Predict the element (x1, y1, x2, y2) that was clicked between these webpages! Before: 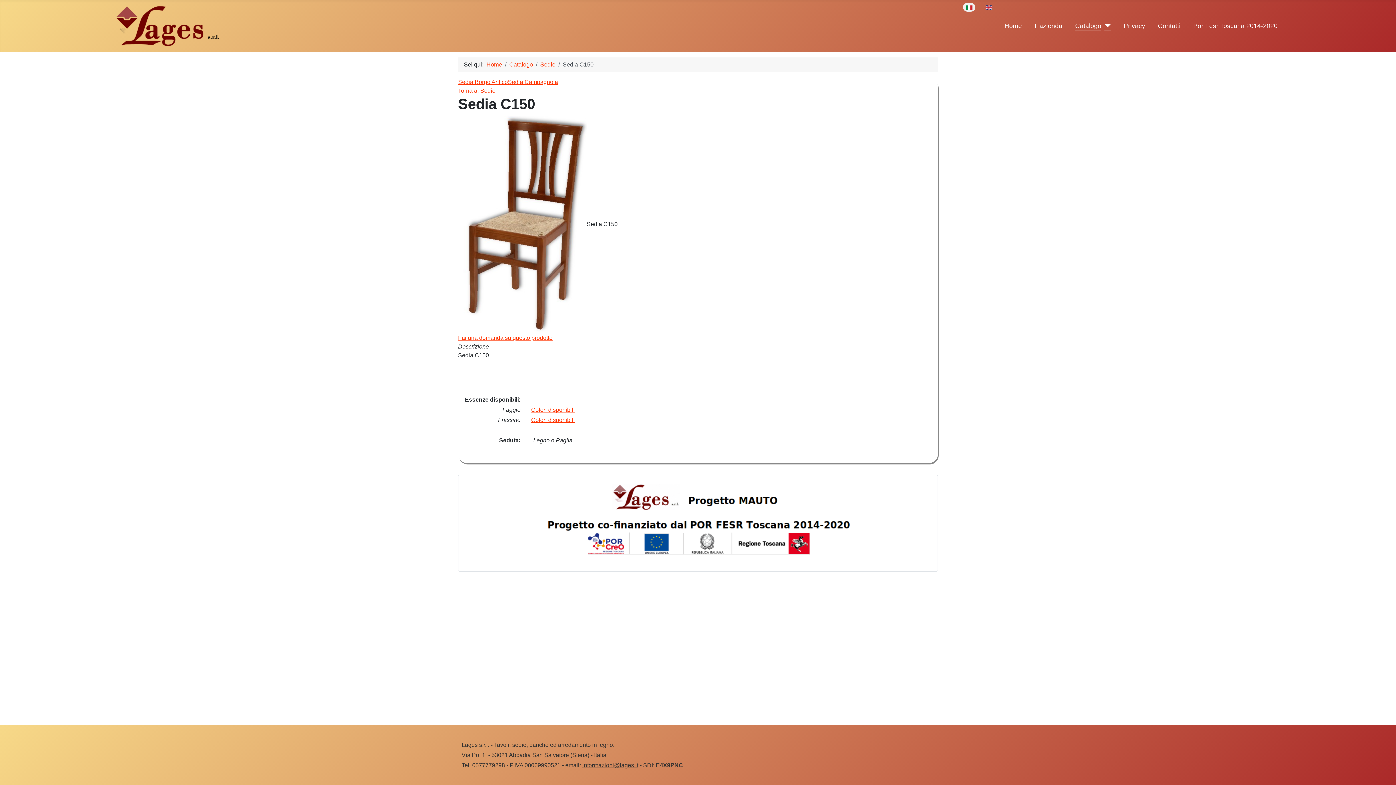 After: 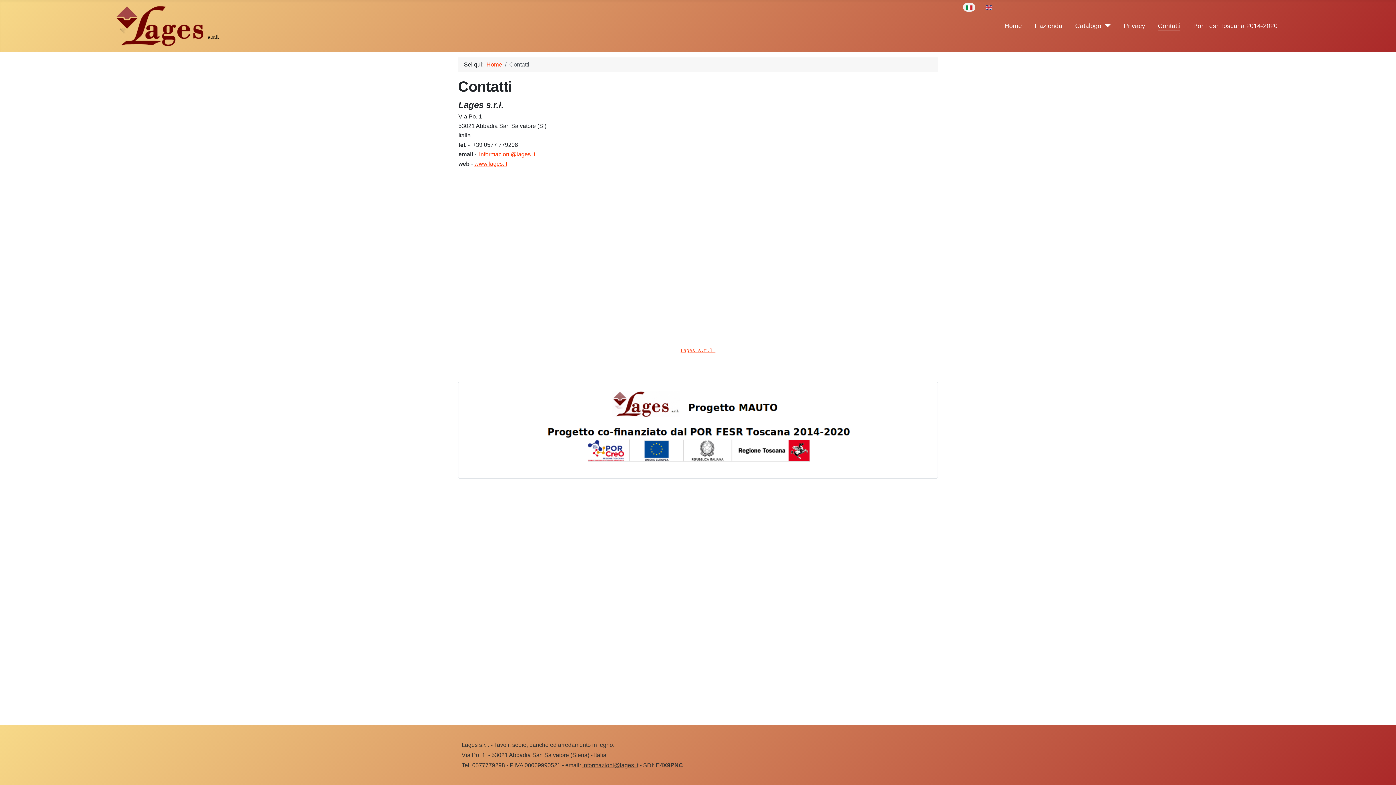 Action: bbox: (1158, 21, 1180, 30) label: Contatti